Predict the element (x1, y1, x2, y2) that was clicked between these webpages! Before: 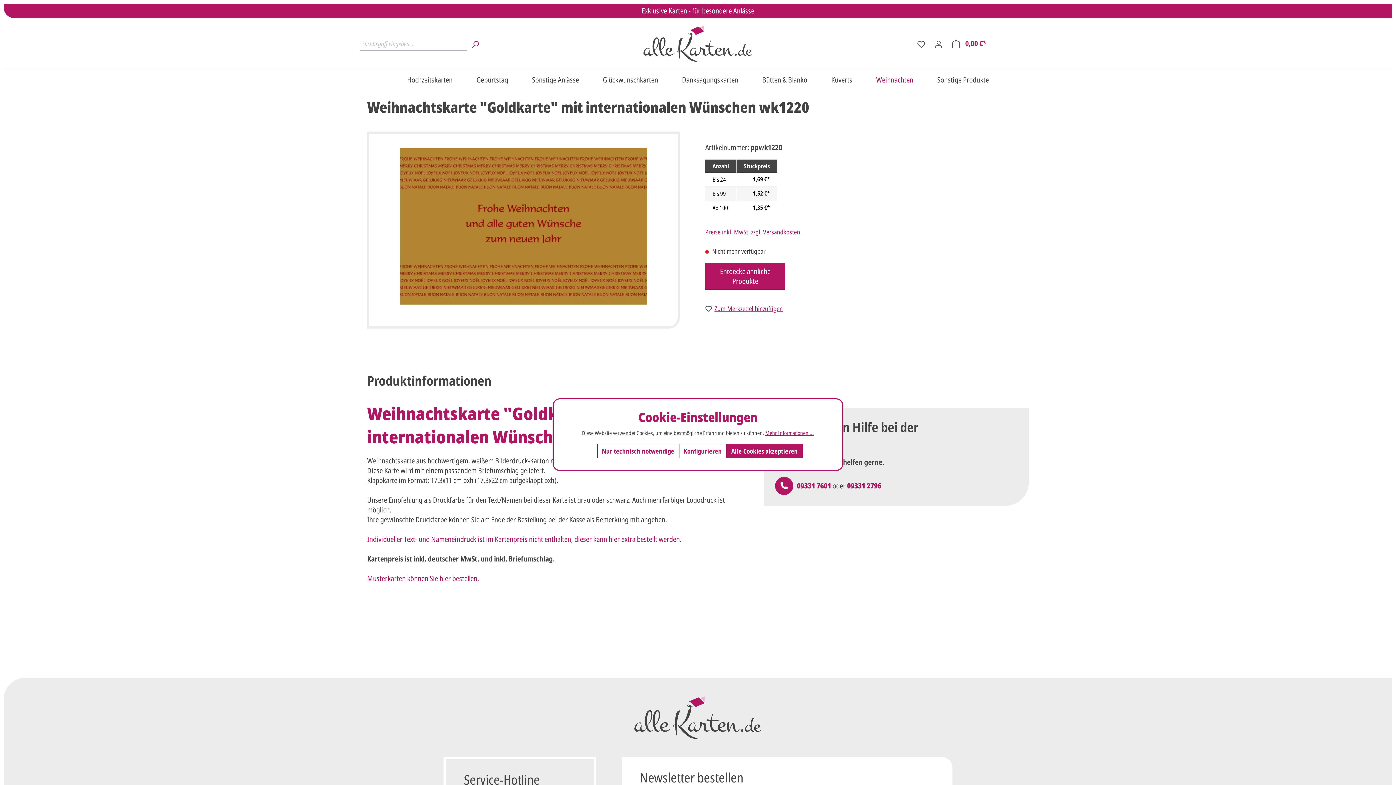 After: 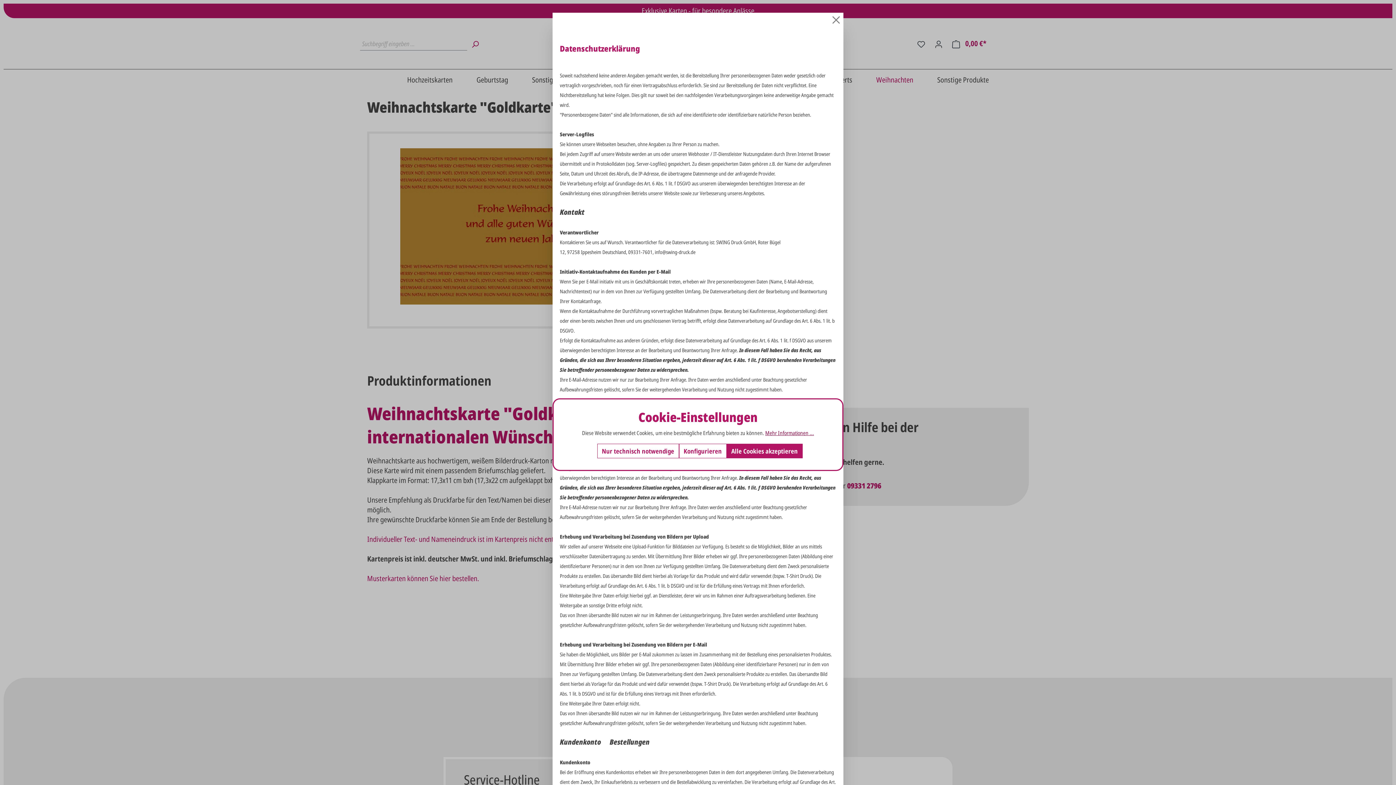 Action: bbox: (765, 429, 814, 436) label: Mehr Informationen ...